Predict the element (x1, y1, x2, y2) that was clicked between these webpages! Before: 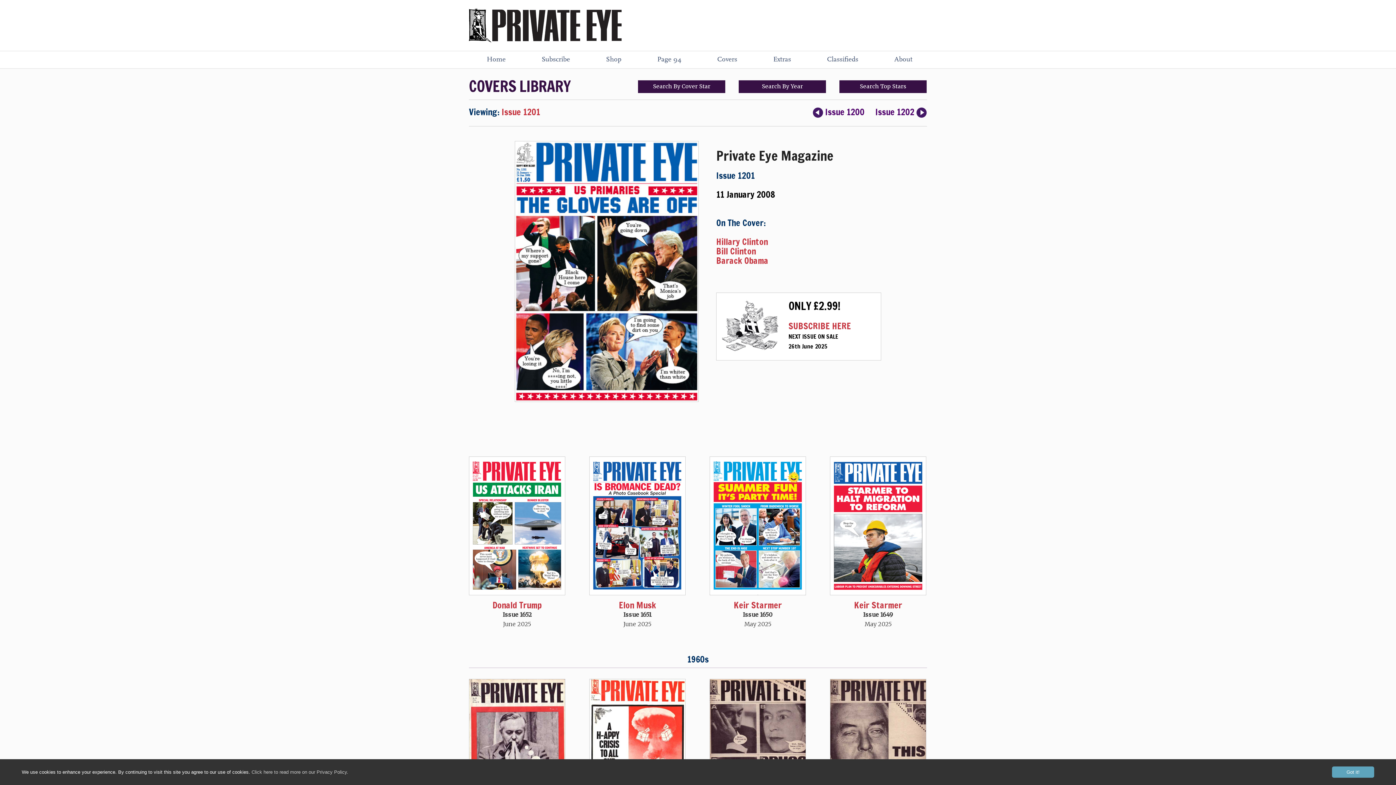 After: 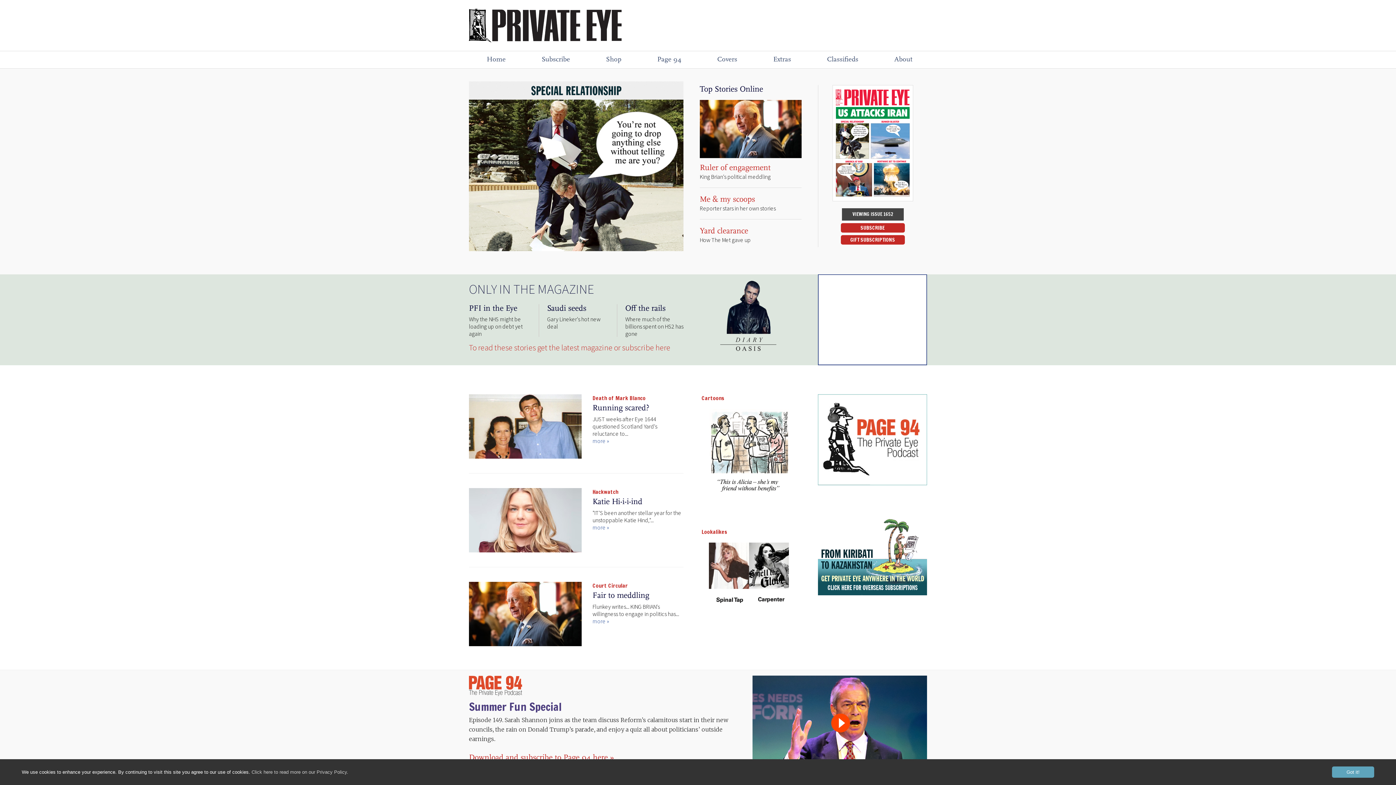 Action: bbox: (486, 56, 505, 63) label: Home